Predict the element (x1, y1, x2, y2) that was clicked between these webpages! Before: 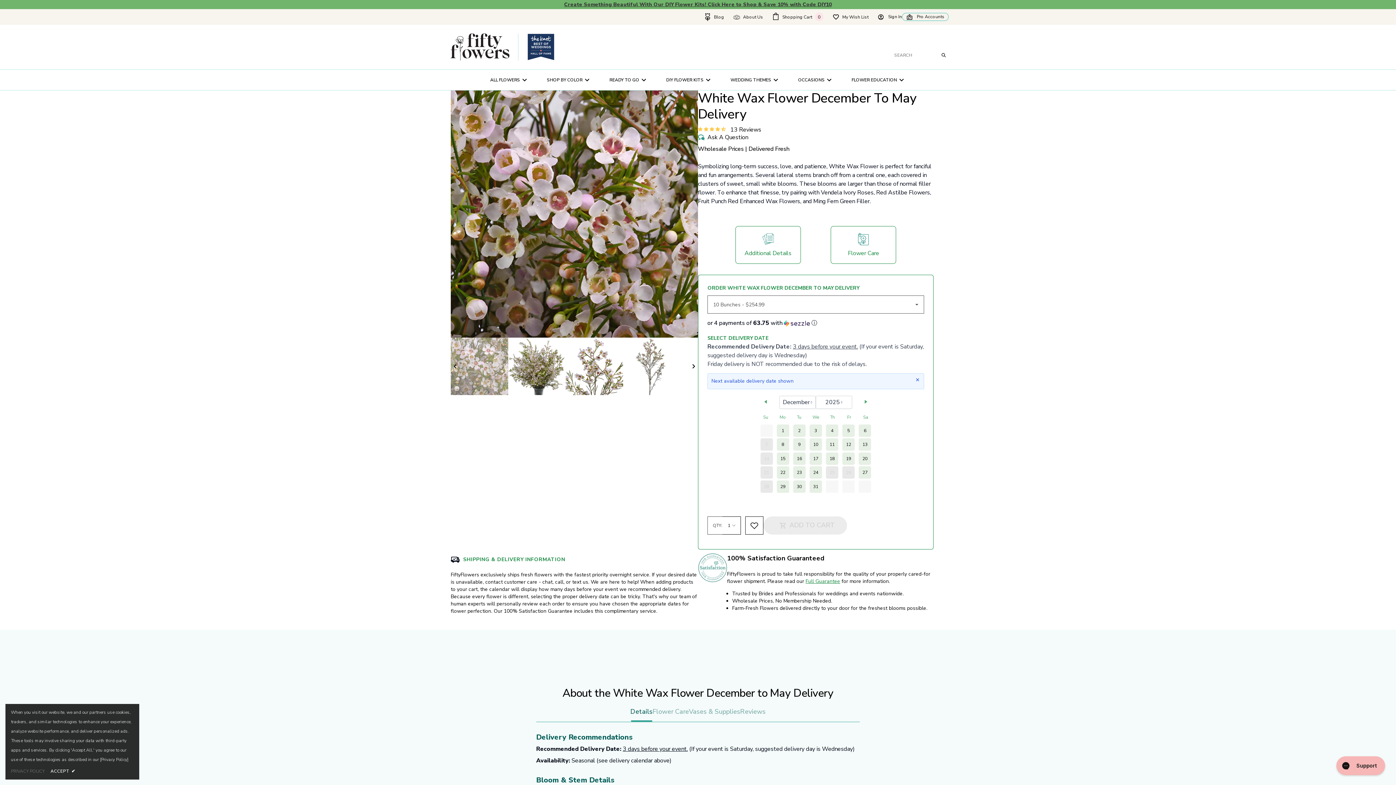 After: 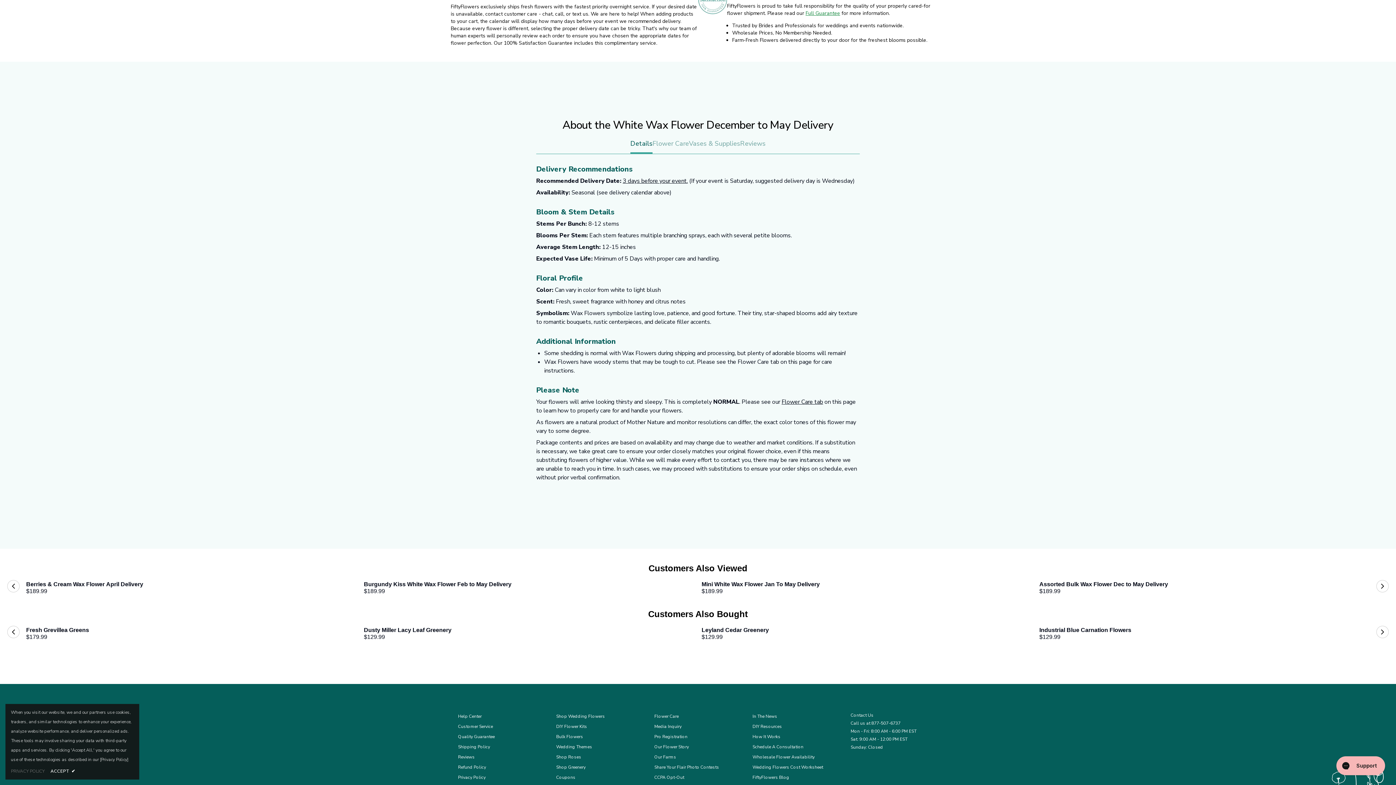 Action: bbox: (735, 226, 800, 264) label: Additional Details